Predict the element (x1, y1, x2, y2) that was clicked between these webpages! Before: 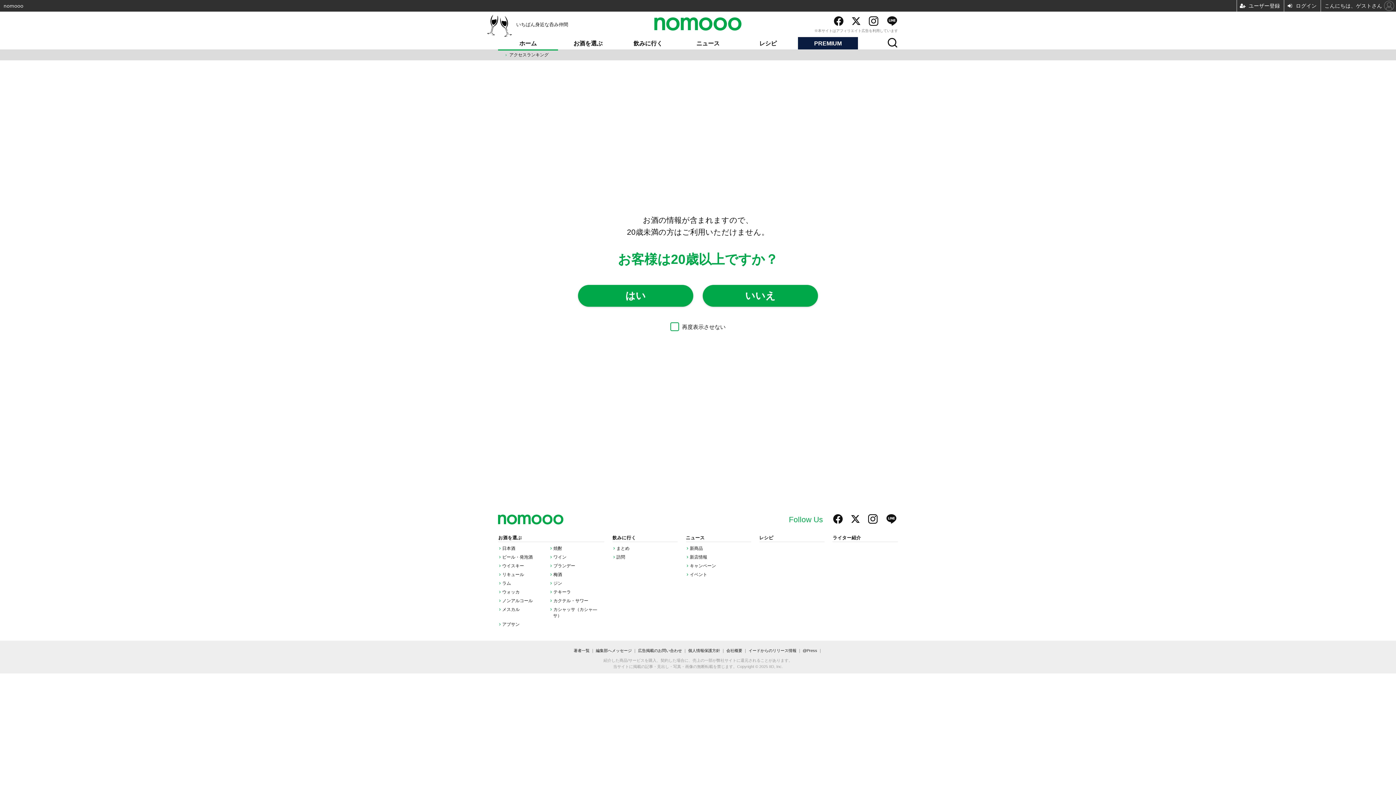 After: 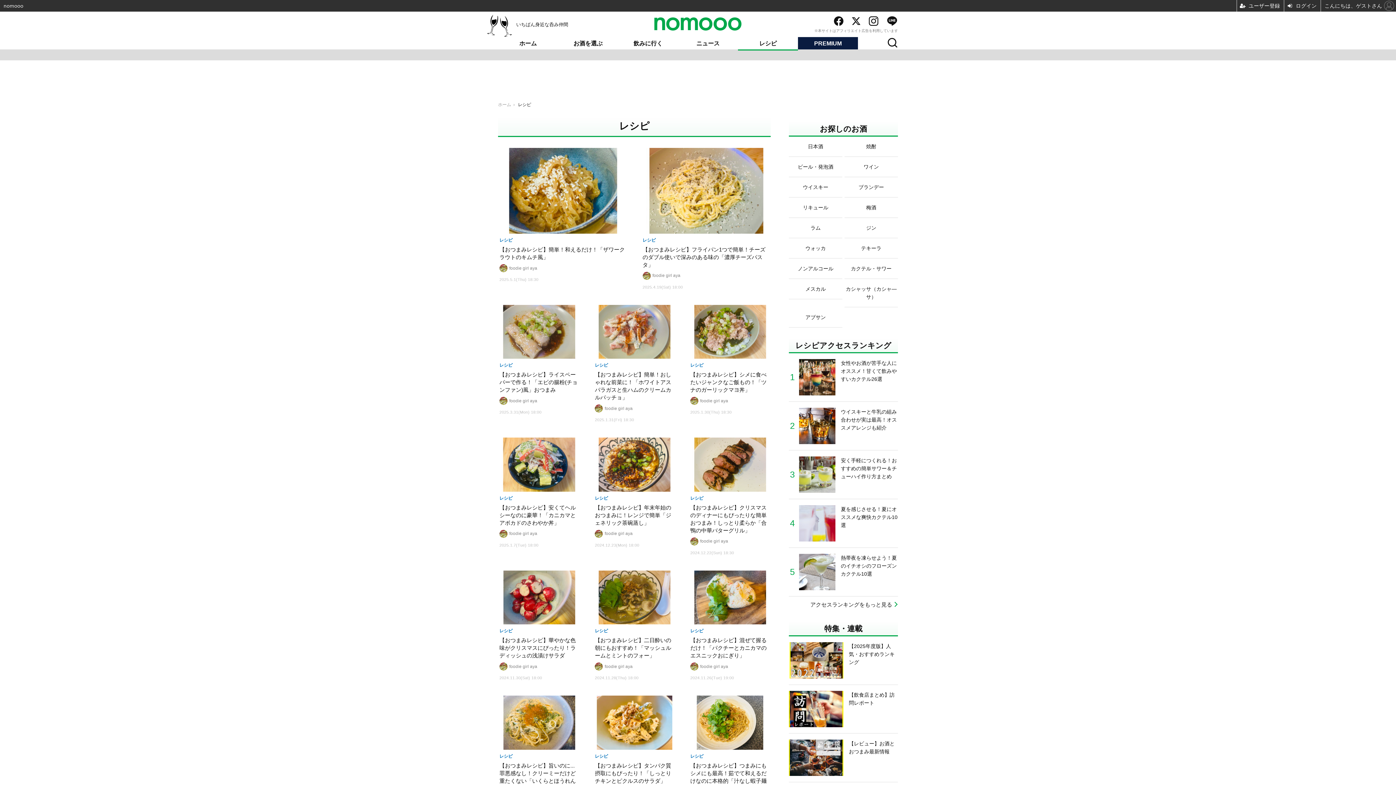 Action: bbox: (759, 534, 824, 542) label: レシピ